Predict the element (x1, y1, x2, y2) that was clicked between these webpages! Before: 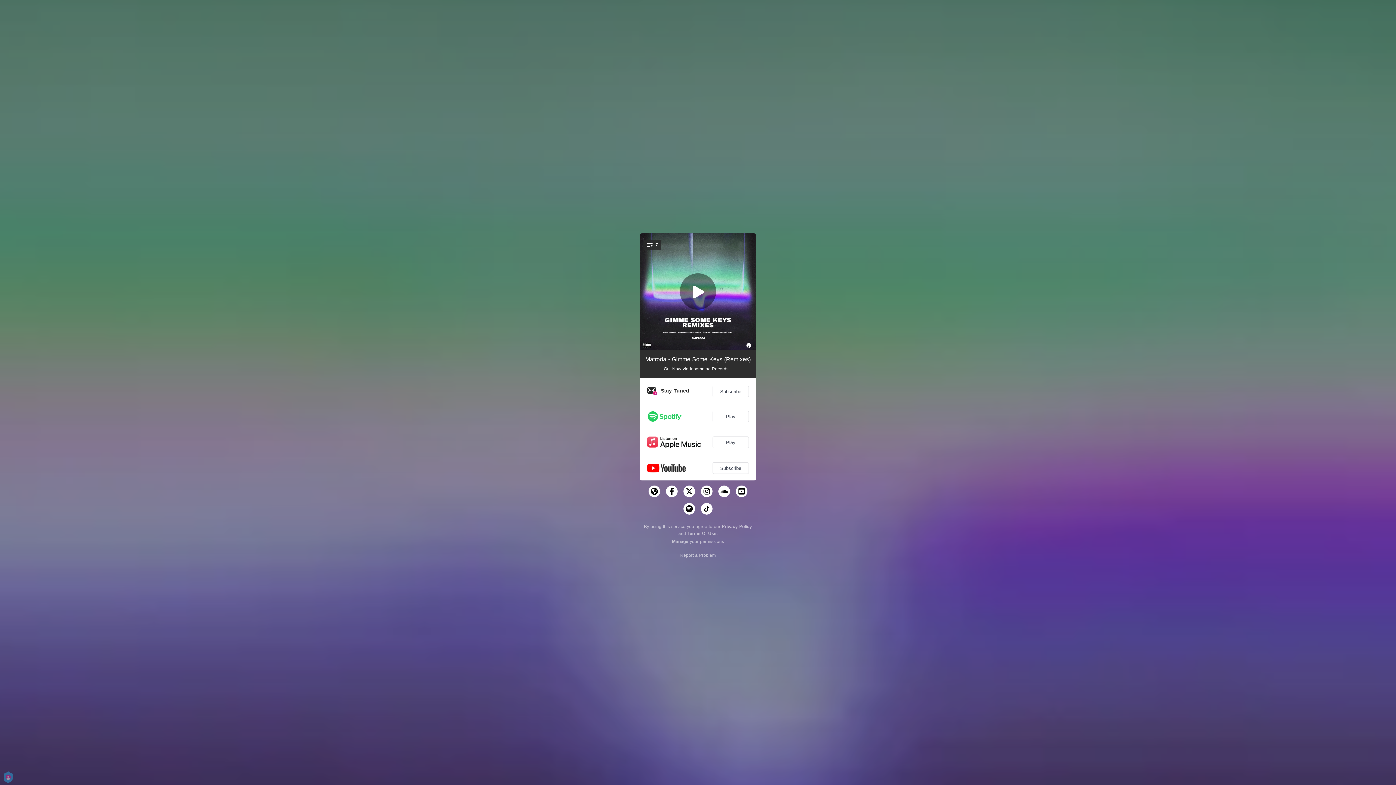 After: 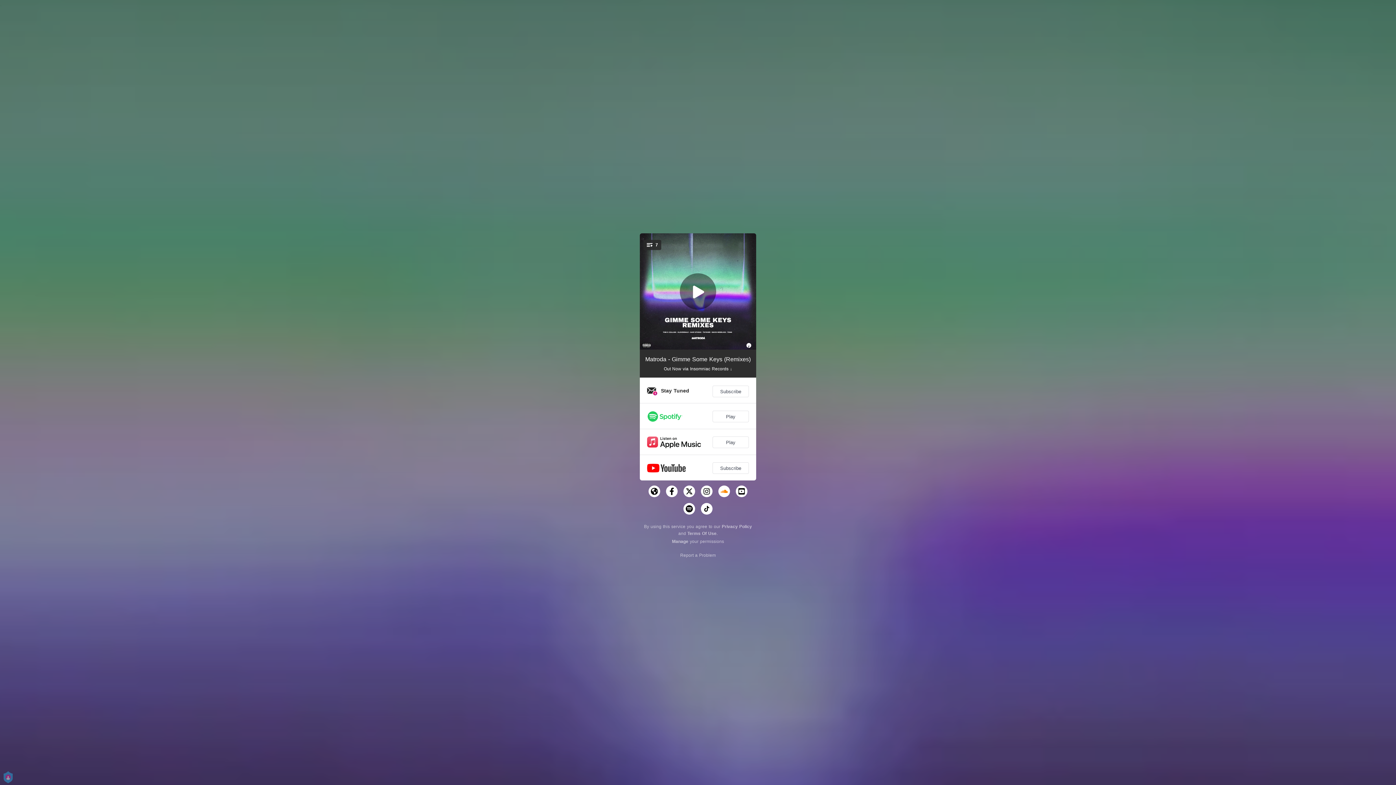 Action: bbox: (718, 485, 730, 497)